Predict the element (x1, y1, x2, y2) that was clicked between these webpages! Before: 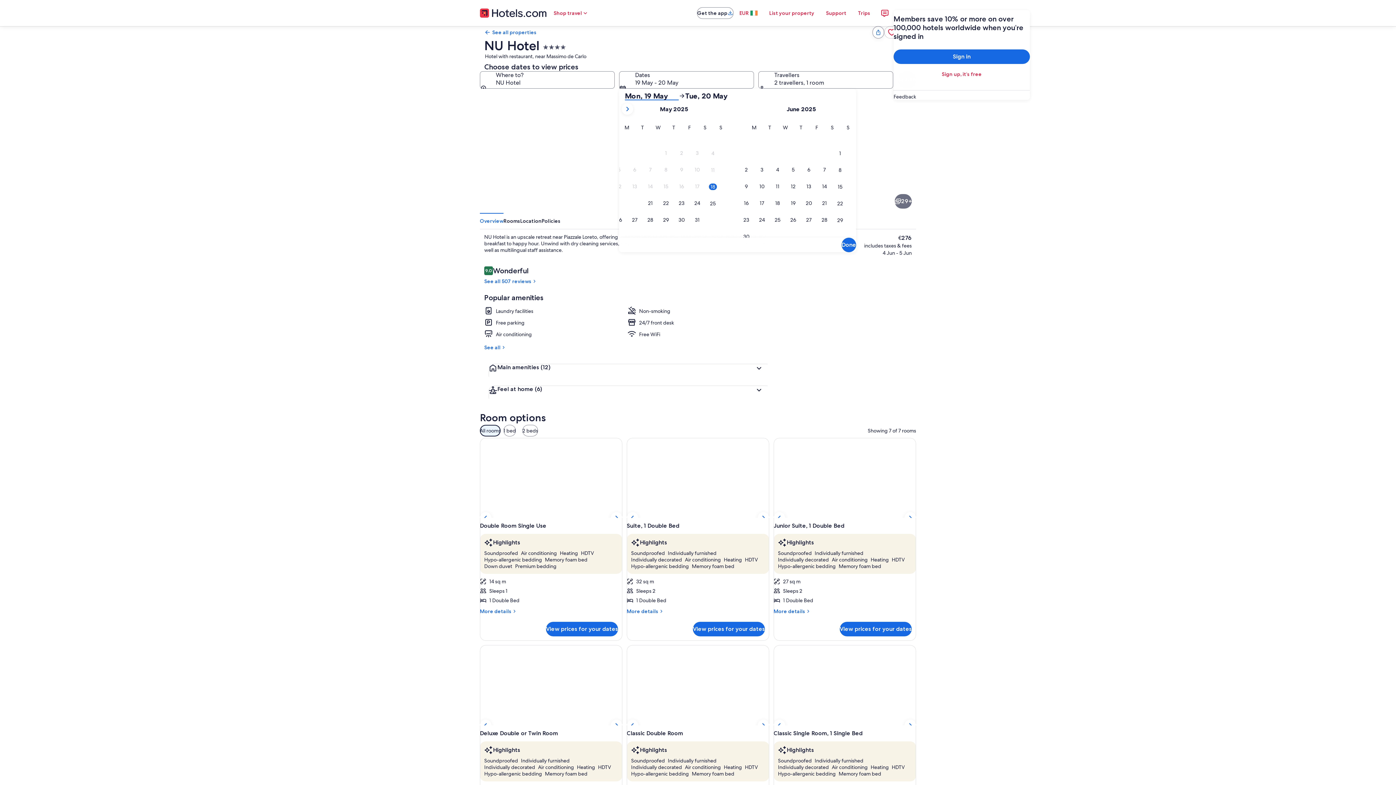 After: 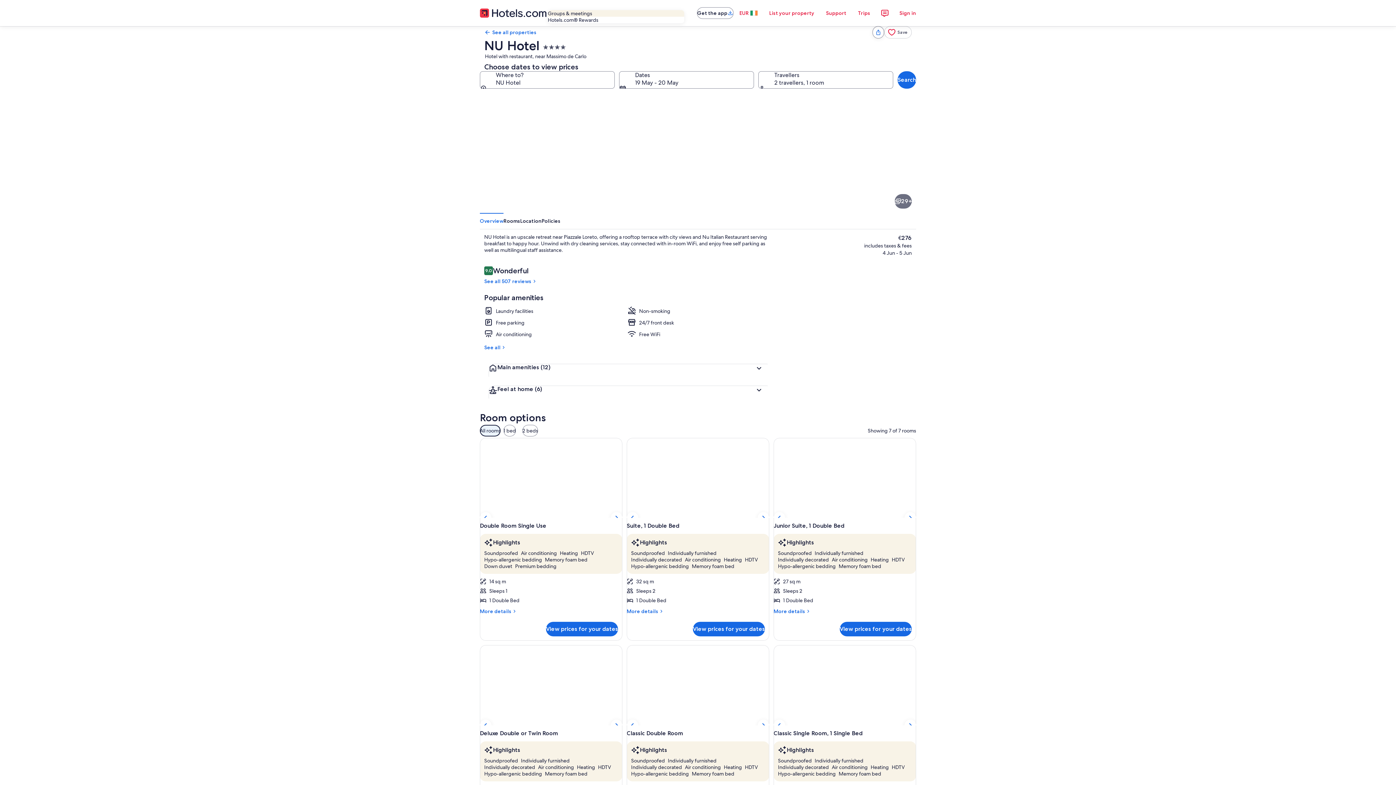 Action: bbox: (547, 5, 594, 20) label: Shop travel